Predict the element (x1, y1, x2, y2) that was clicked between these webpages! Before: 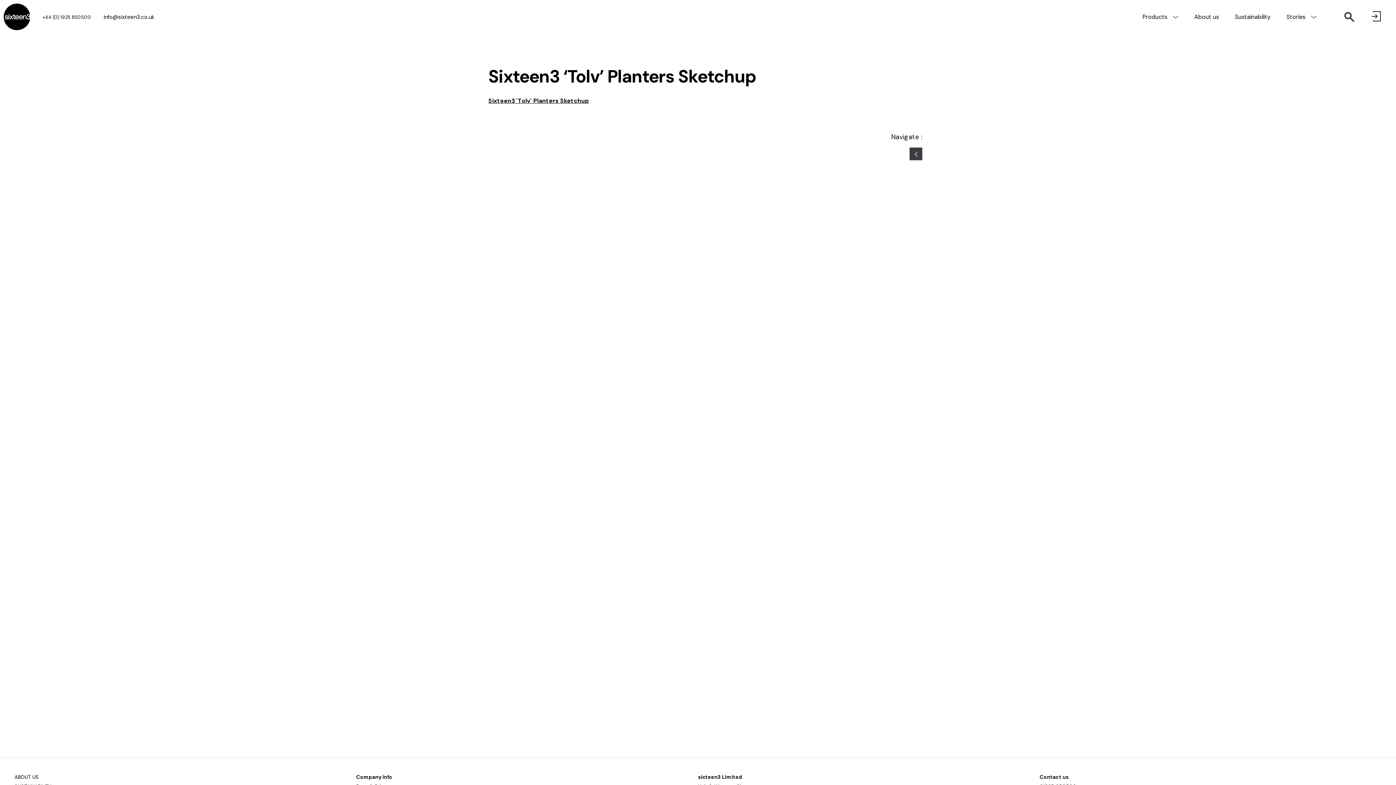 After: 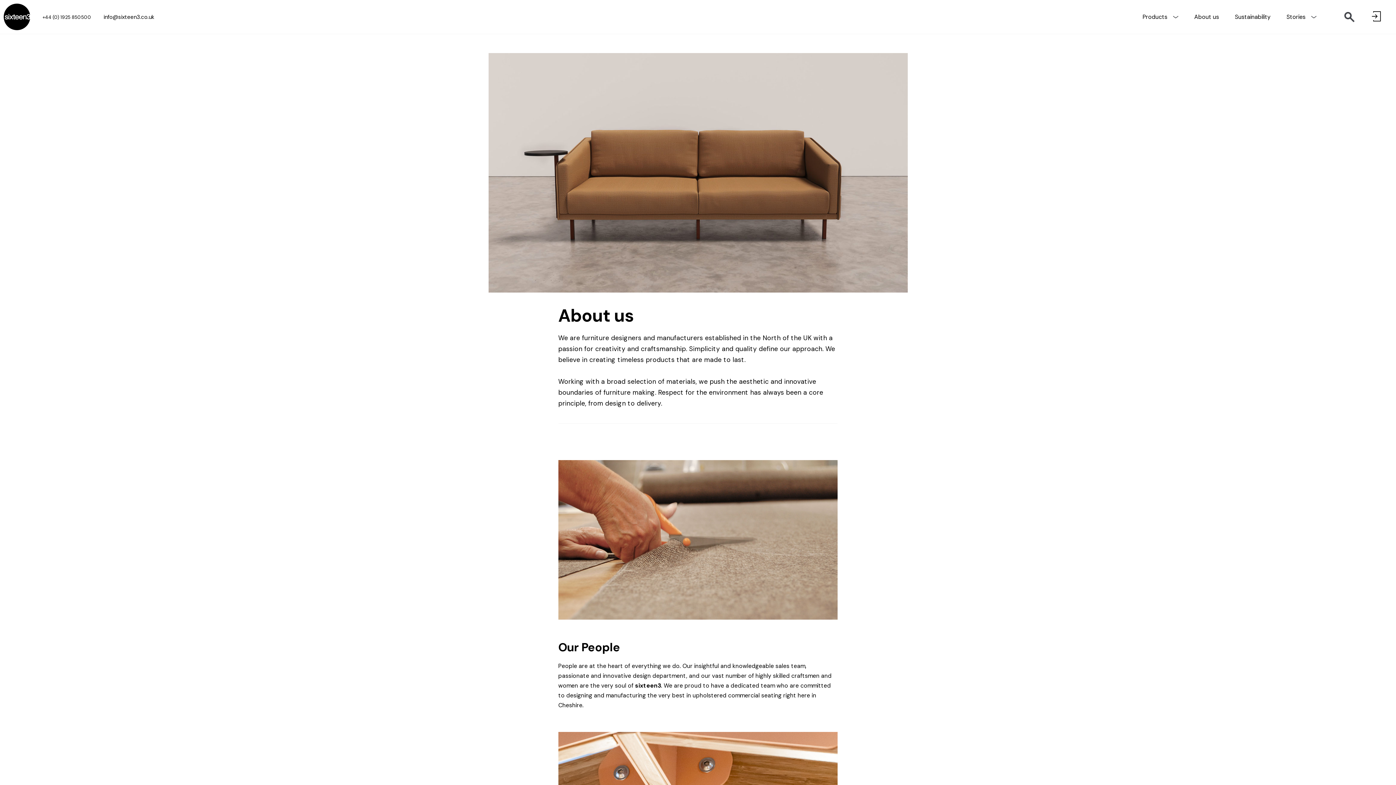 Action: label: About us bbox: (1194, 13, 1219, 20)